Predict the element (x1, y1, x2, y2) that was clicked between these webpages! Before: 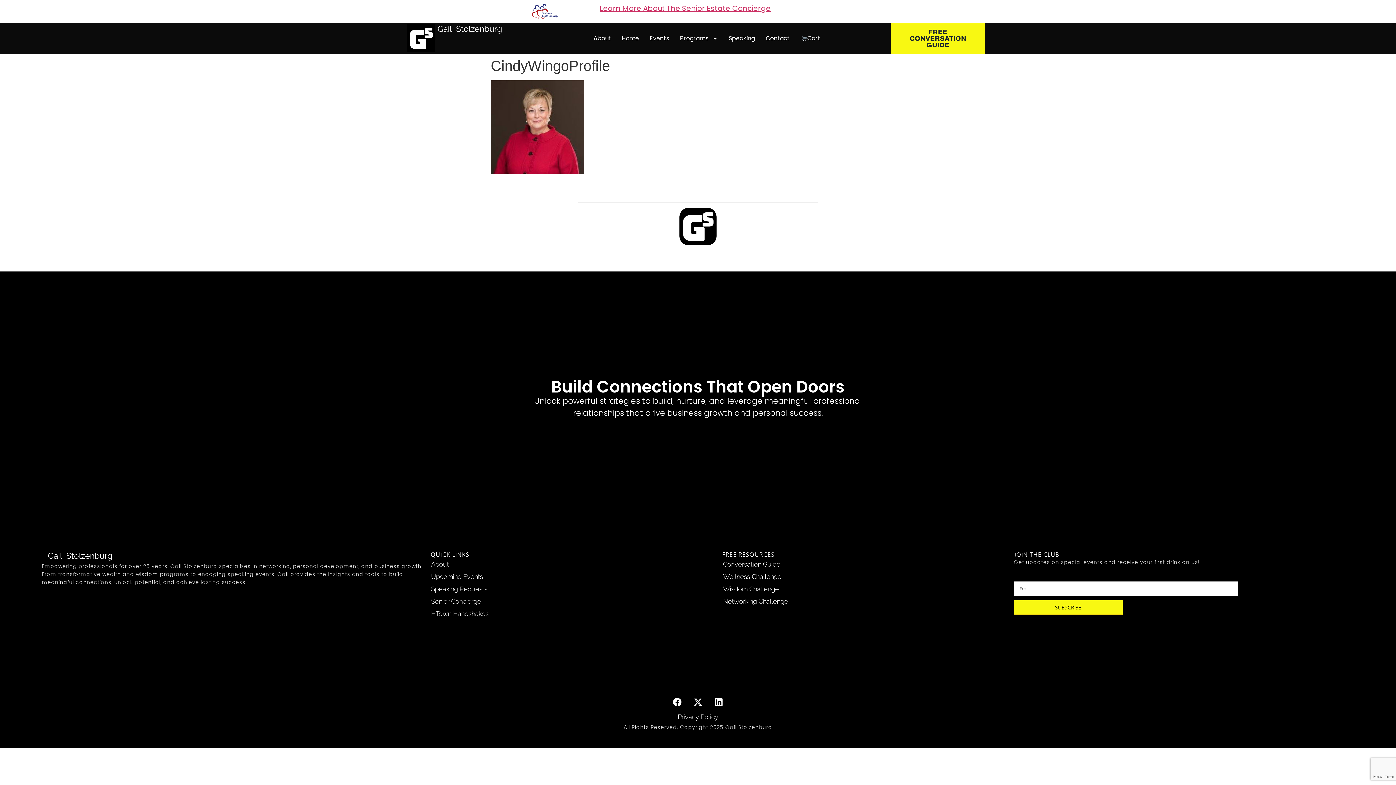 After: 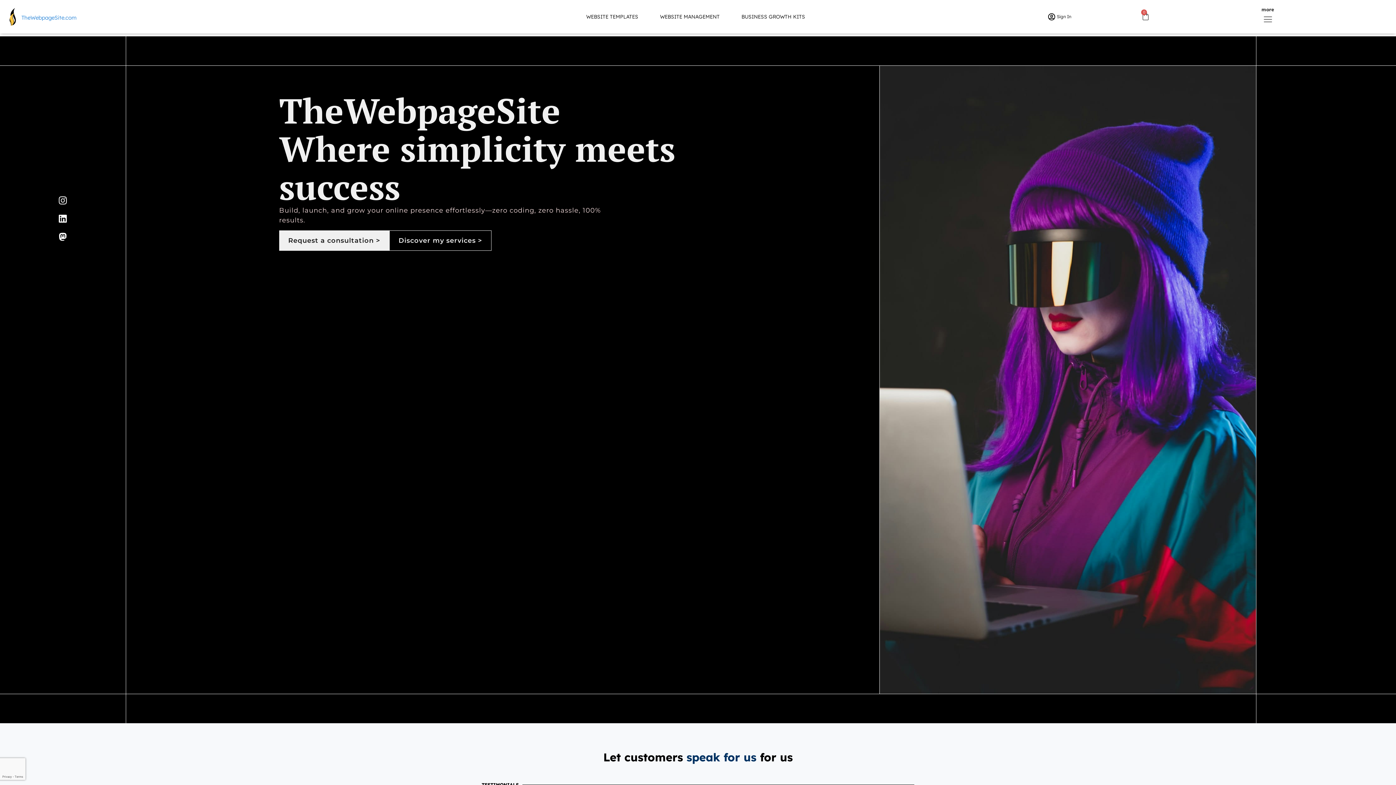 Action: label: Designed By: TheWebpageSite.com bbox: (647, 732, 748, 739)